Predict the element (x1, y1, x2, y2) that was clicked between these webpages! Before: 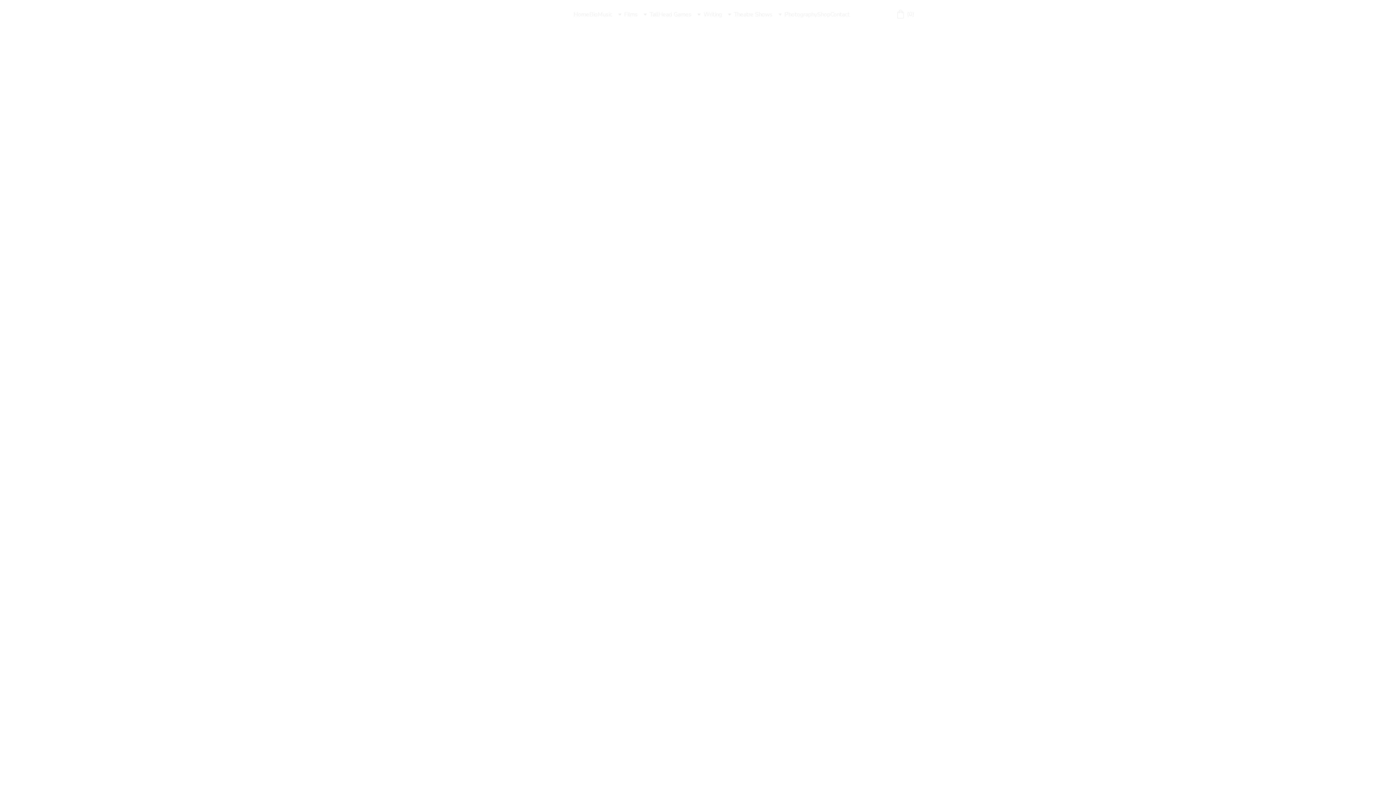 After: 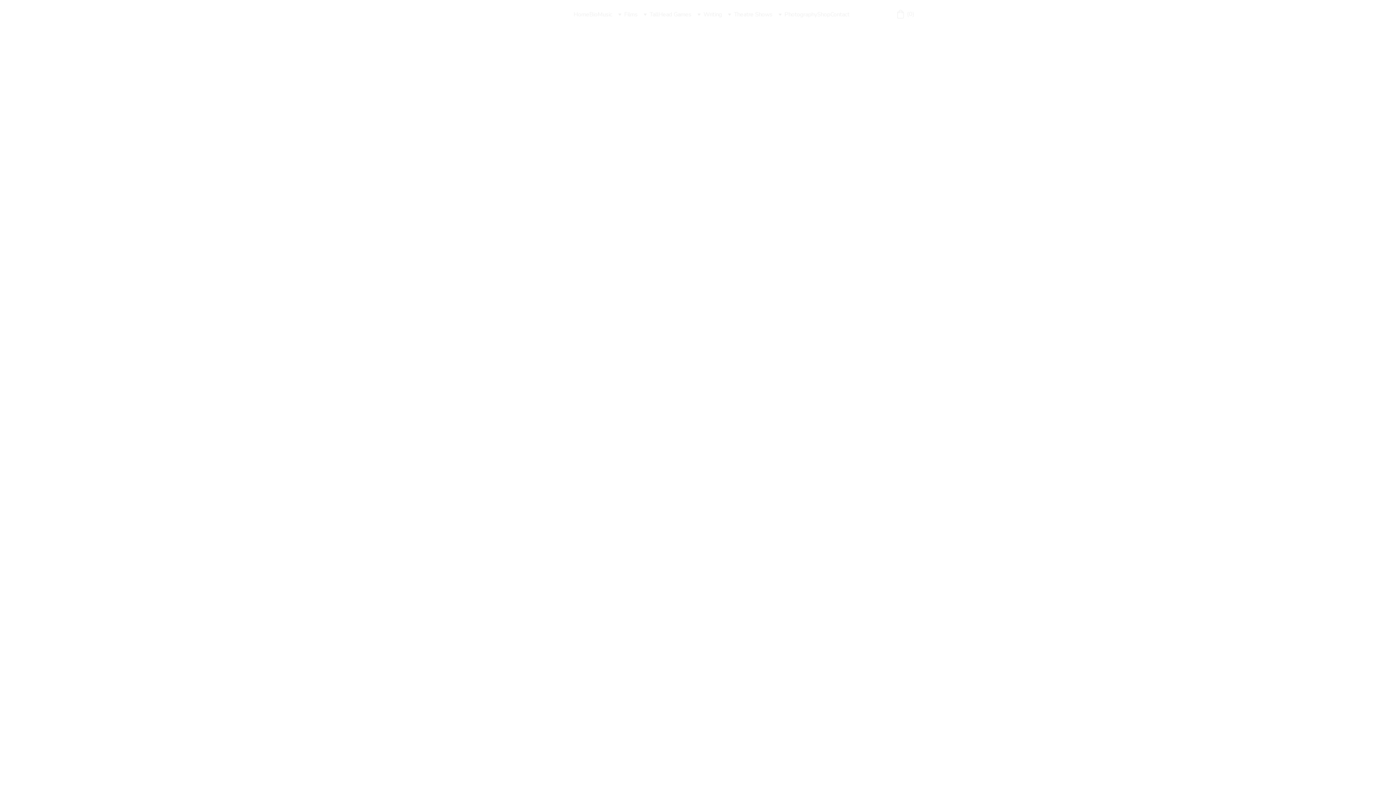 Action: bbox: (896, 9, 914, 18) label: (0)